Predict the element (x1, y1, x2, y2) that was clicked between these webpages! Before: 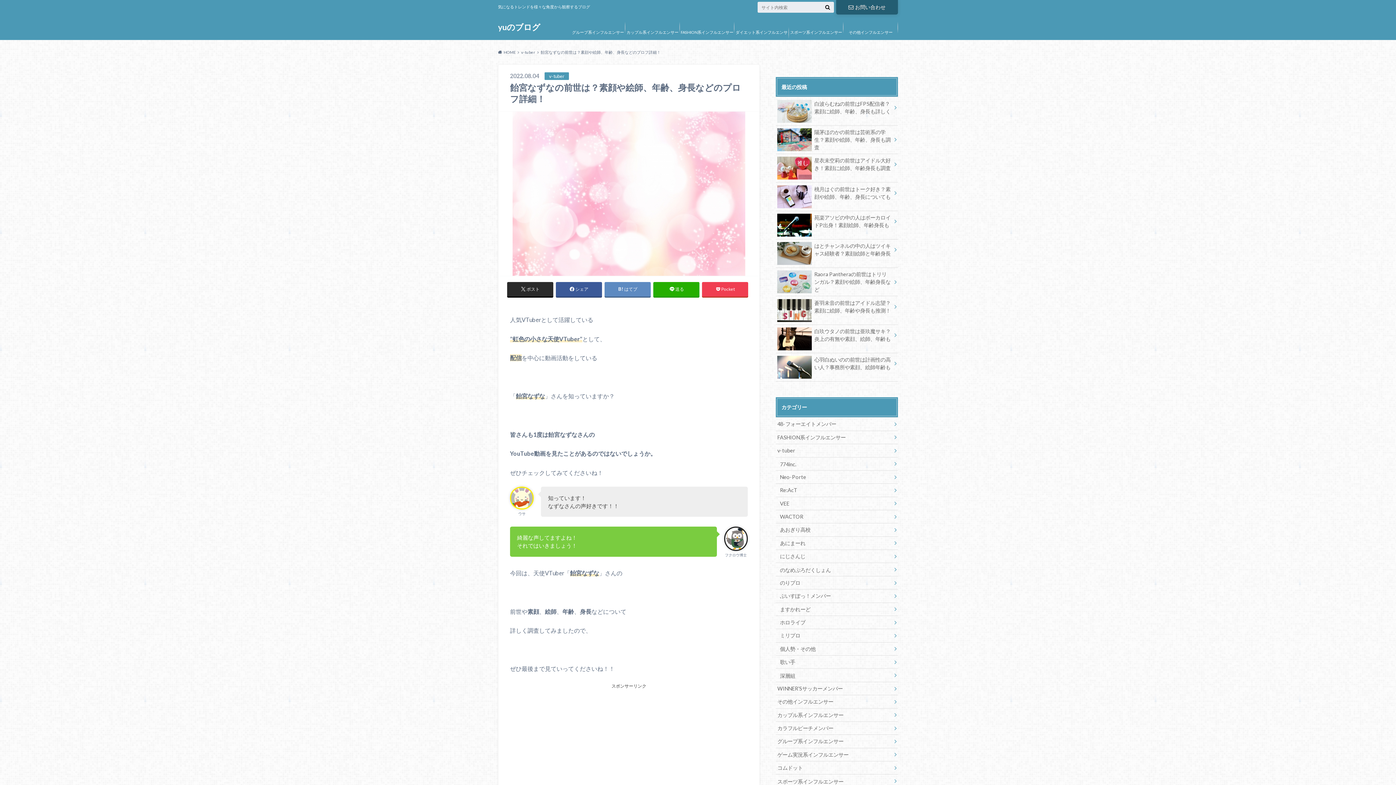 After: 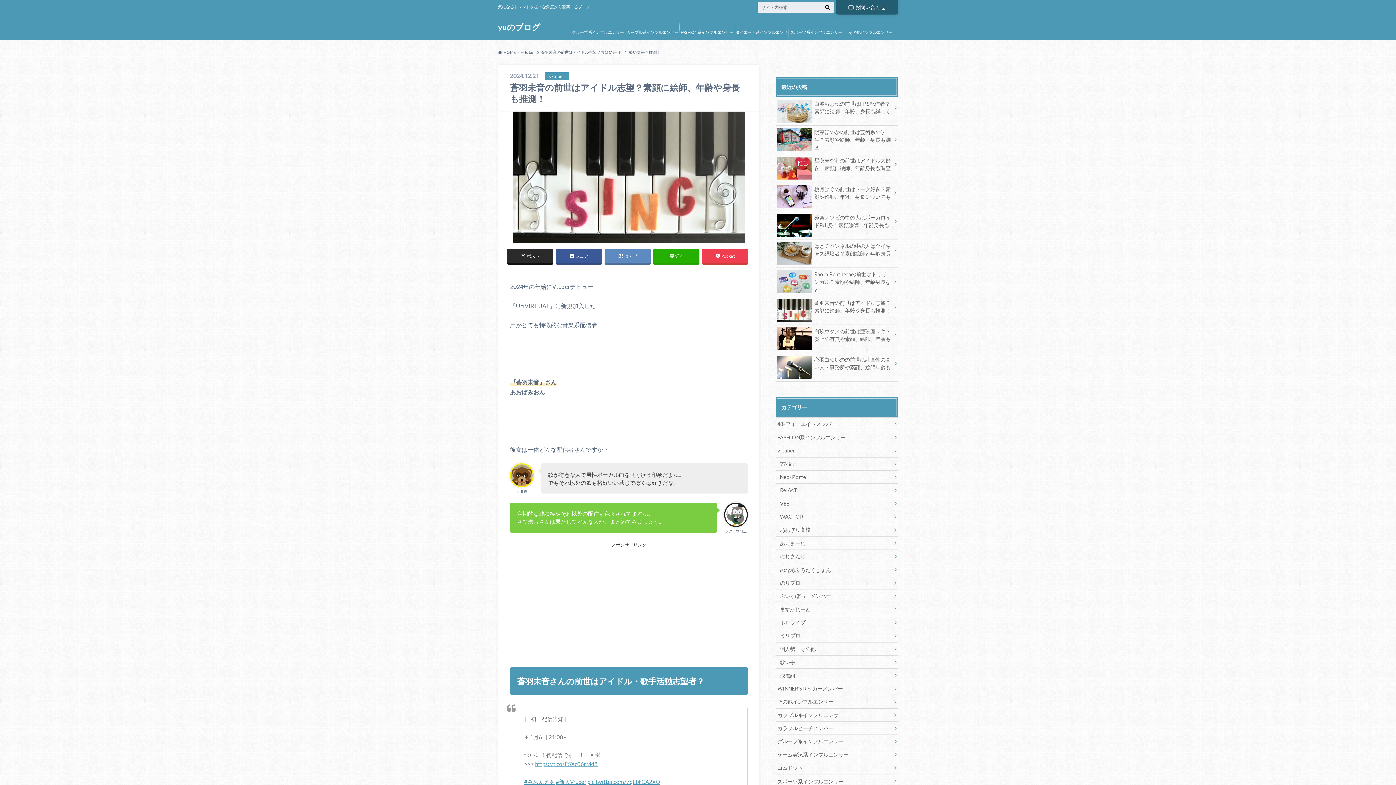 Action: bbox: (776, 296, 898, 317) label: 蒼羽未音の前世はアイドル志望？素顔に絵師、年齢や身長も推測！